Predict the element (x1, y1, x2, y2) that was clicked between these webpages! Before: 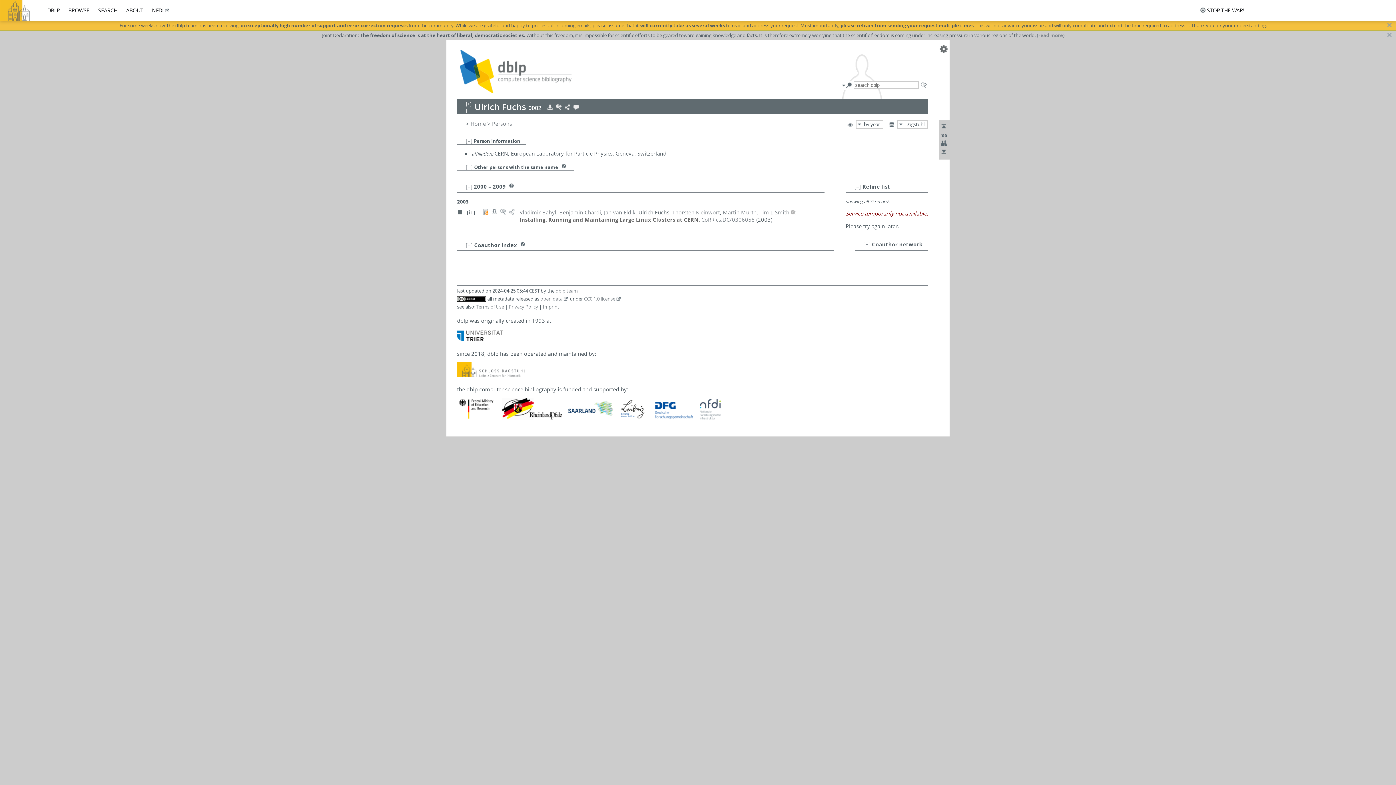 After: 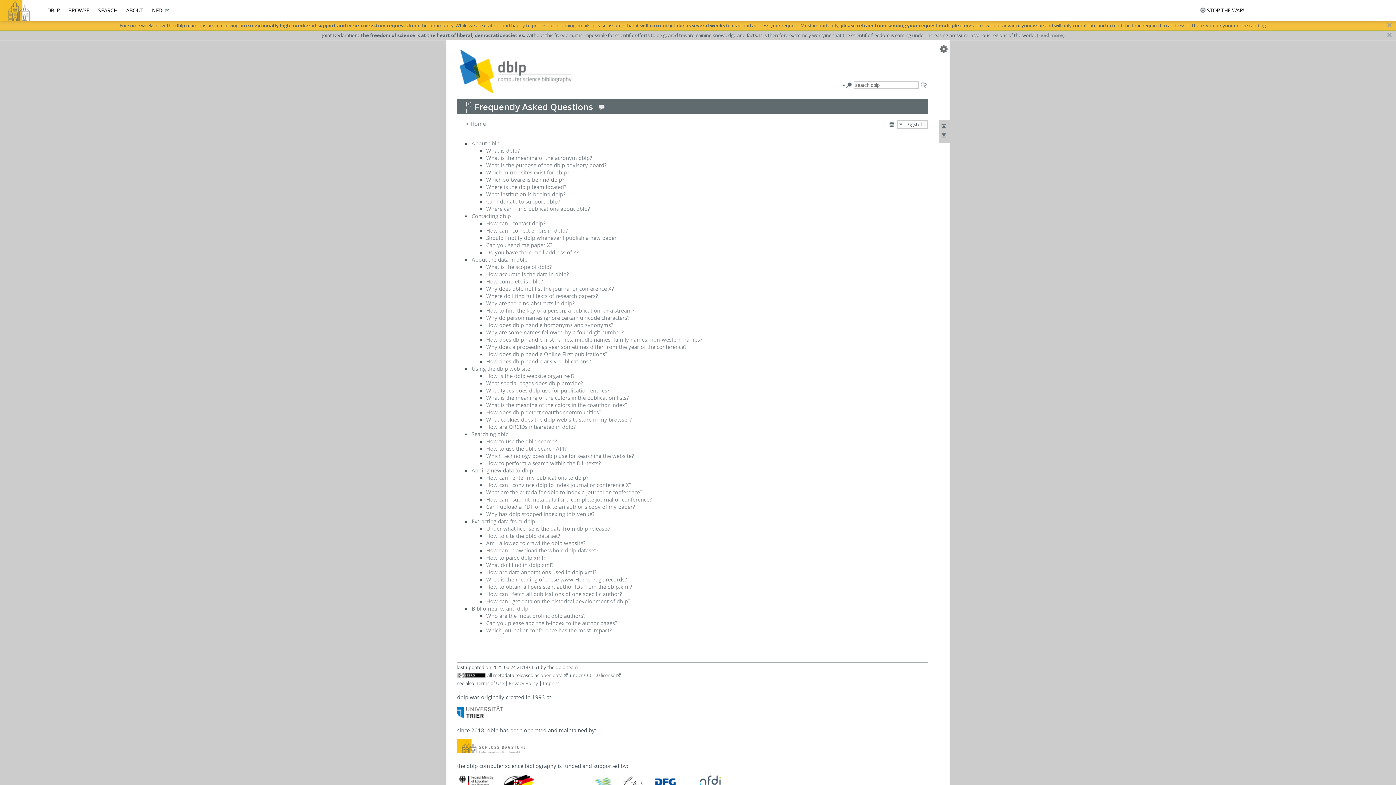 Action: bbox: (508, 183, 515, 190)